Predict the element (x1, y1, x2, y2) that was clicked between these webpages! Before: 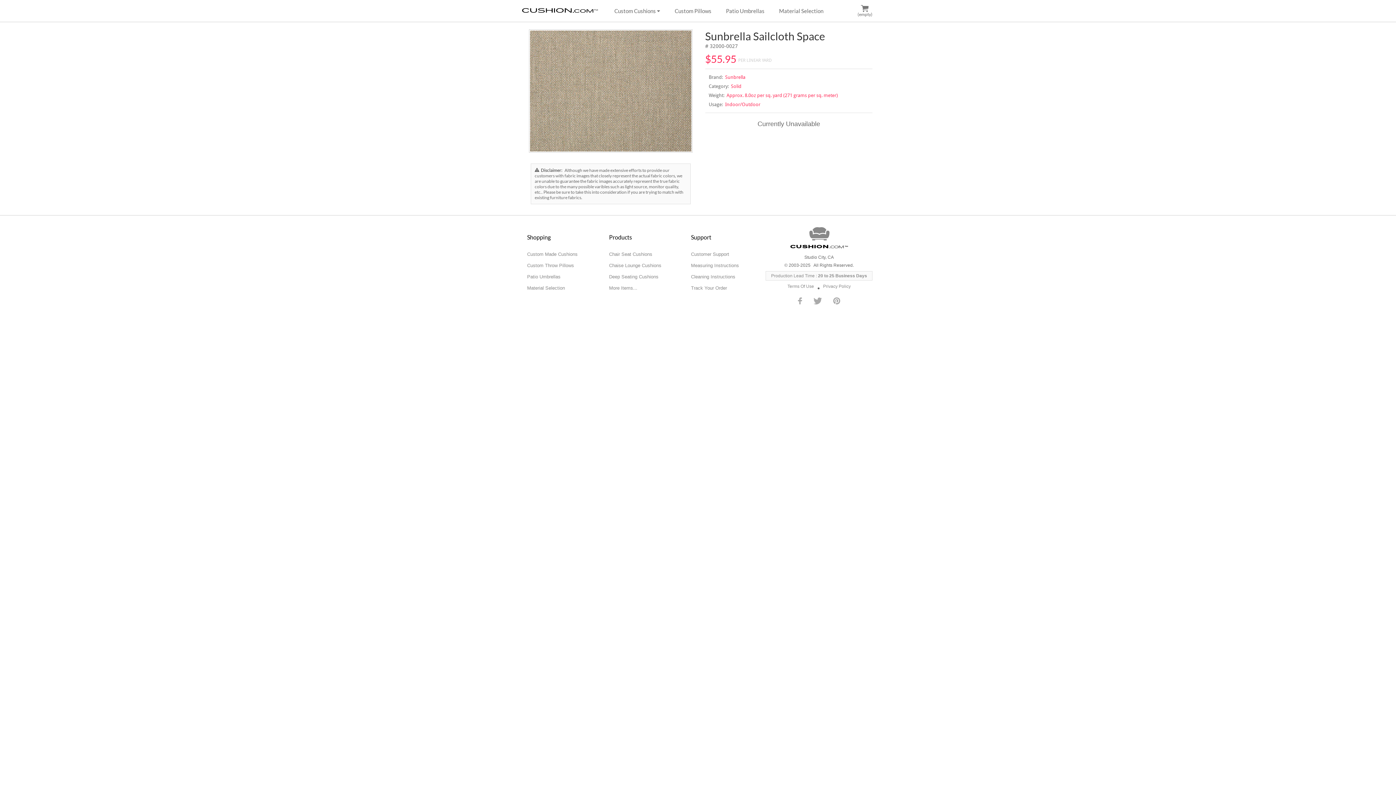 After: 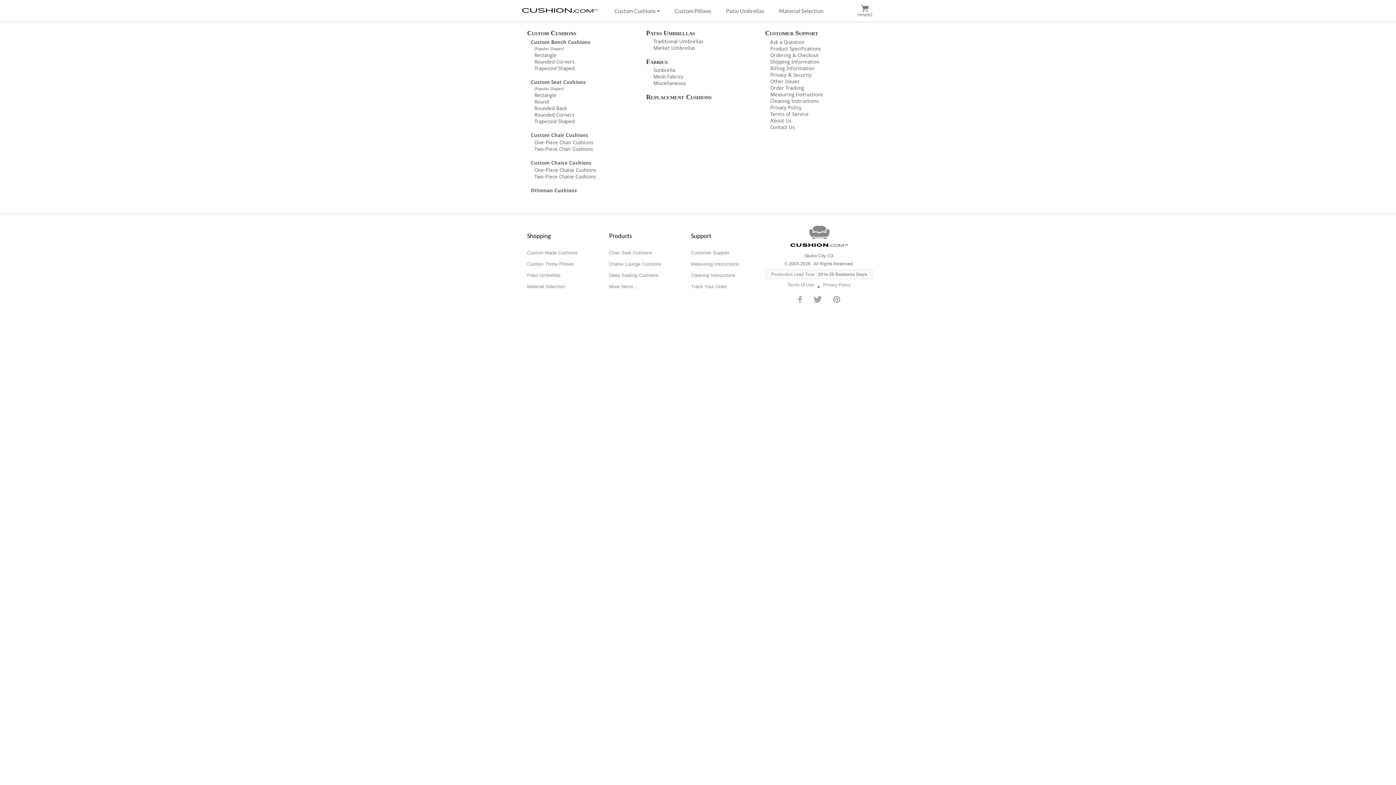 Action: bbox: (609, 285, 637, 290) label: More Items...